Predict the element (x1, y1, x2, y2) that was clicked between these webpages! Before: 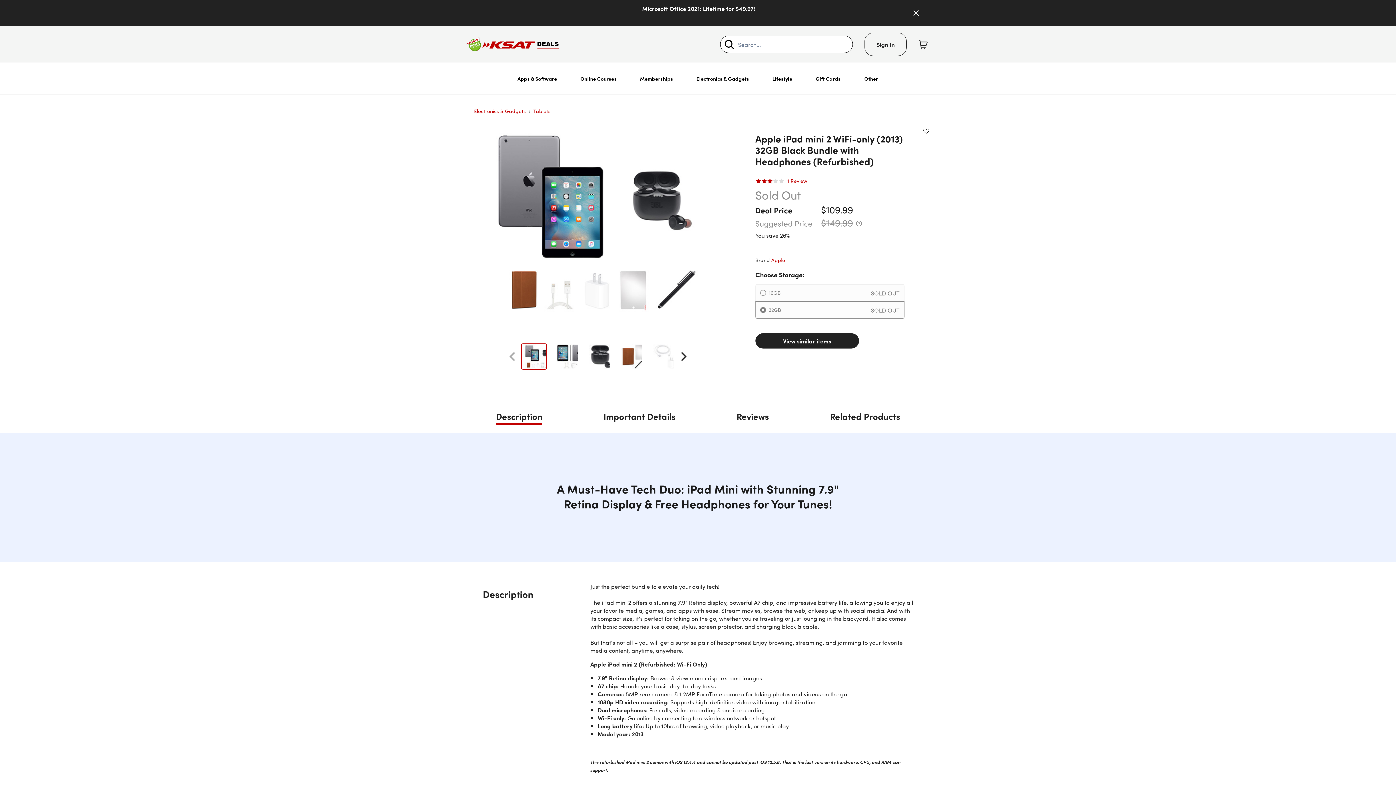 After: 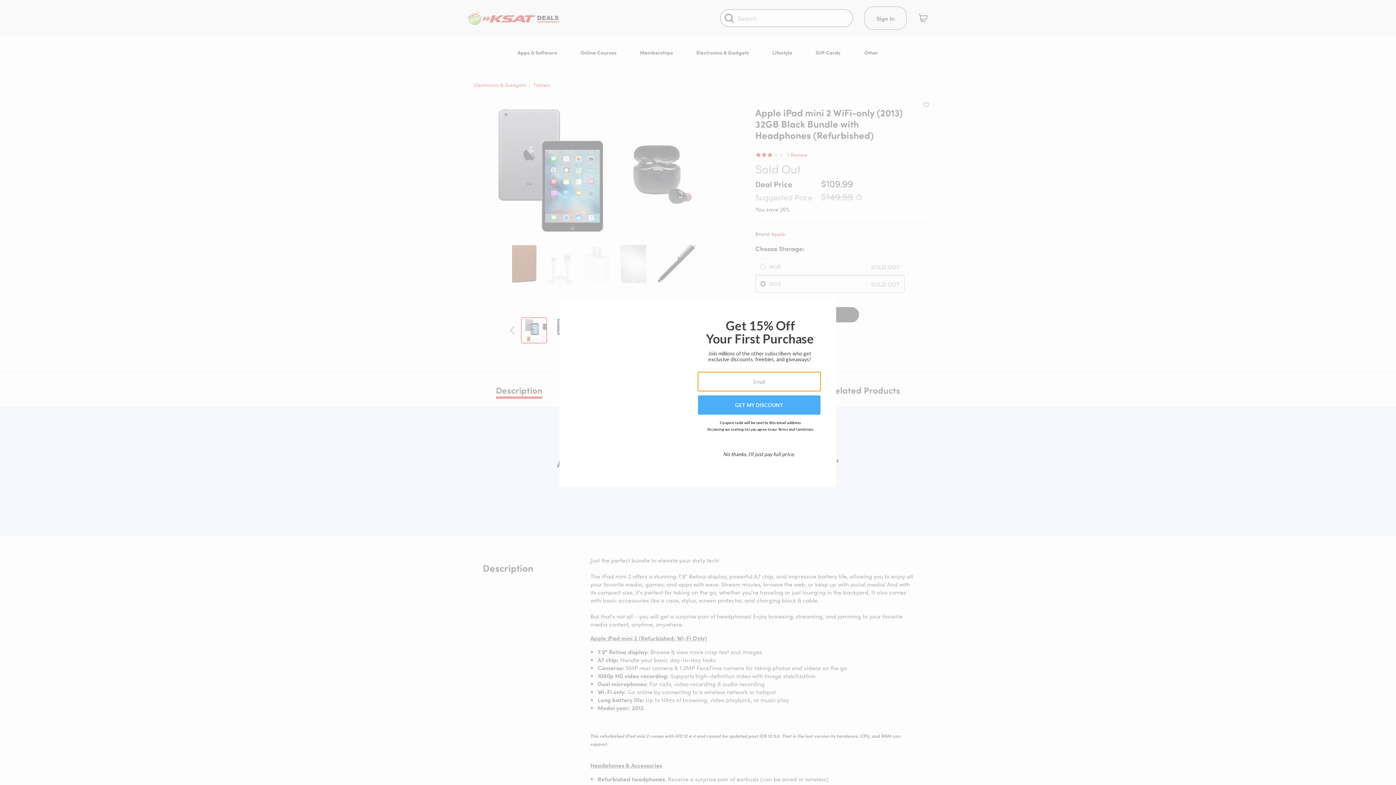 Action: bbox: (907, 5, 925, 20) label: Close